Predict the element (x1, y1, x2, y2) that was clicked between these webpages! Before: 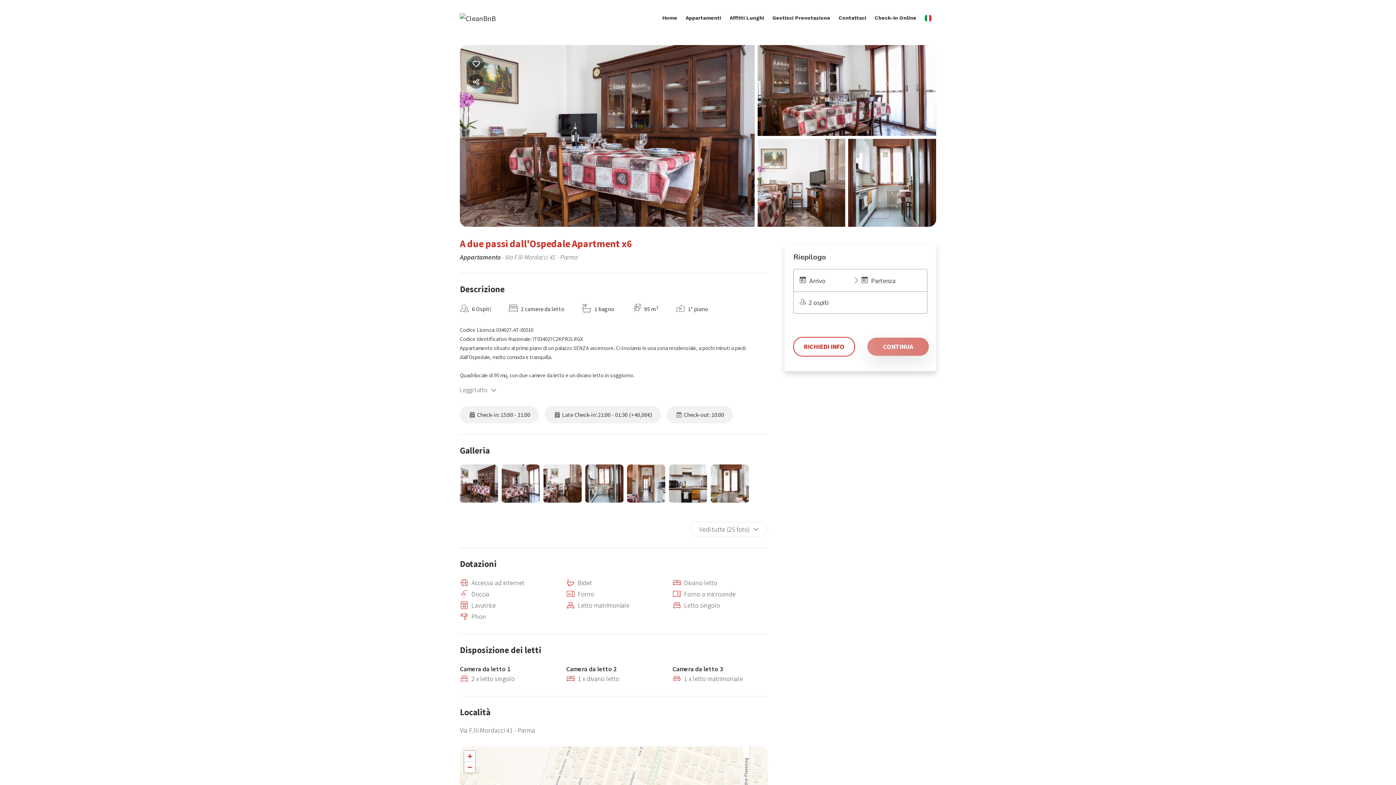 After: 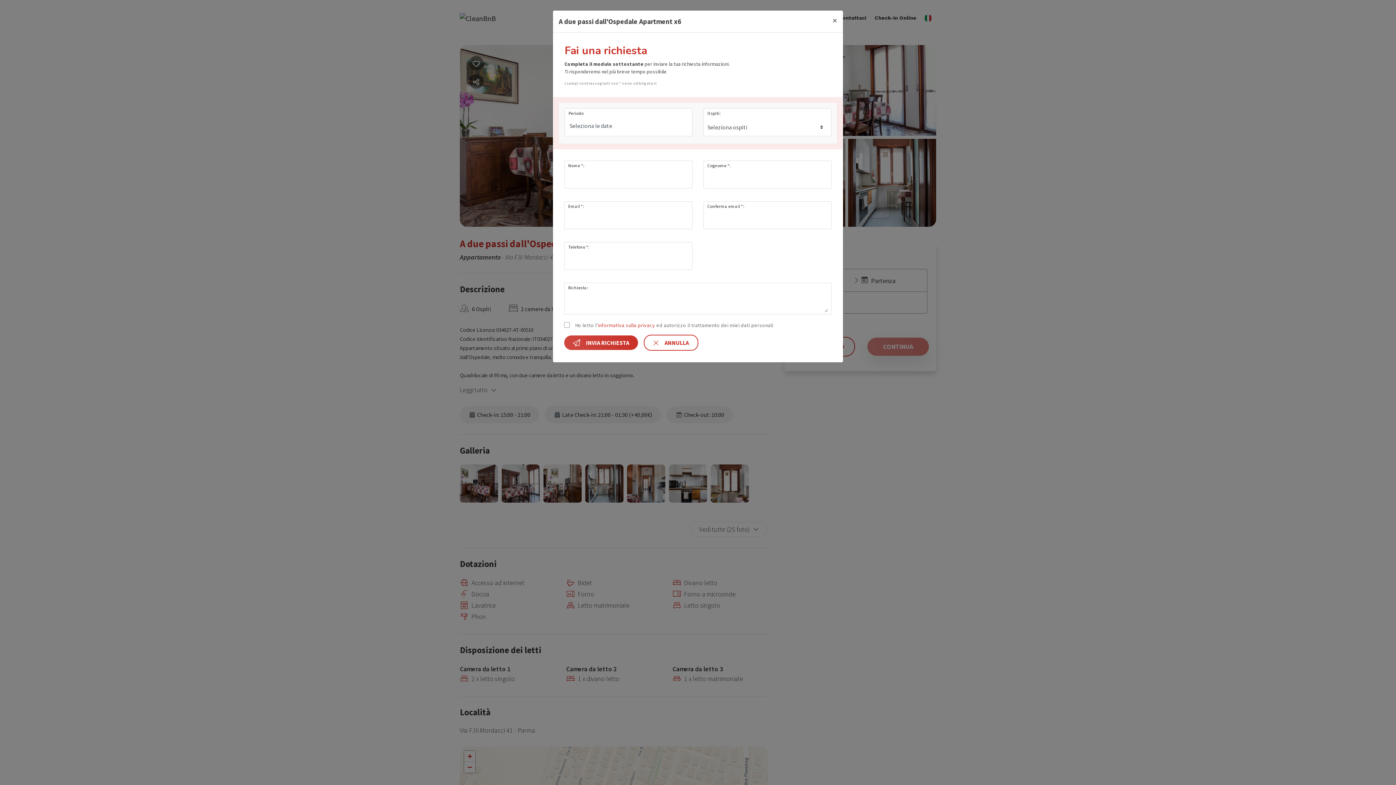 Action: label: RICHIEDI INFO bbox: (793, 337, 855, 356)